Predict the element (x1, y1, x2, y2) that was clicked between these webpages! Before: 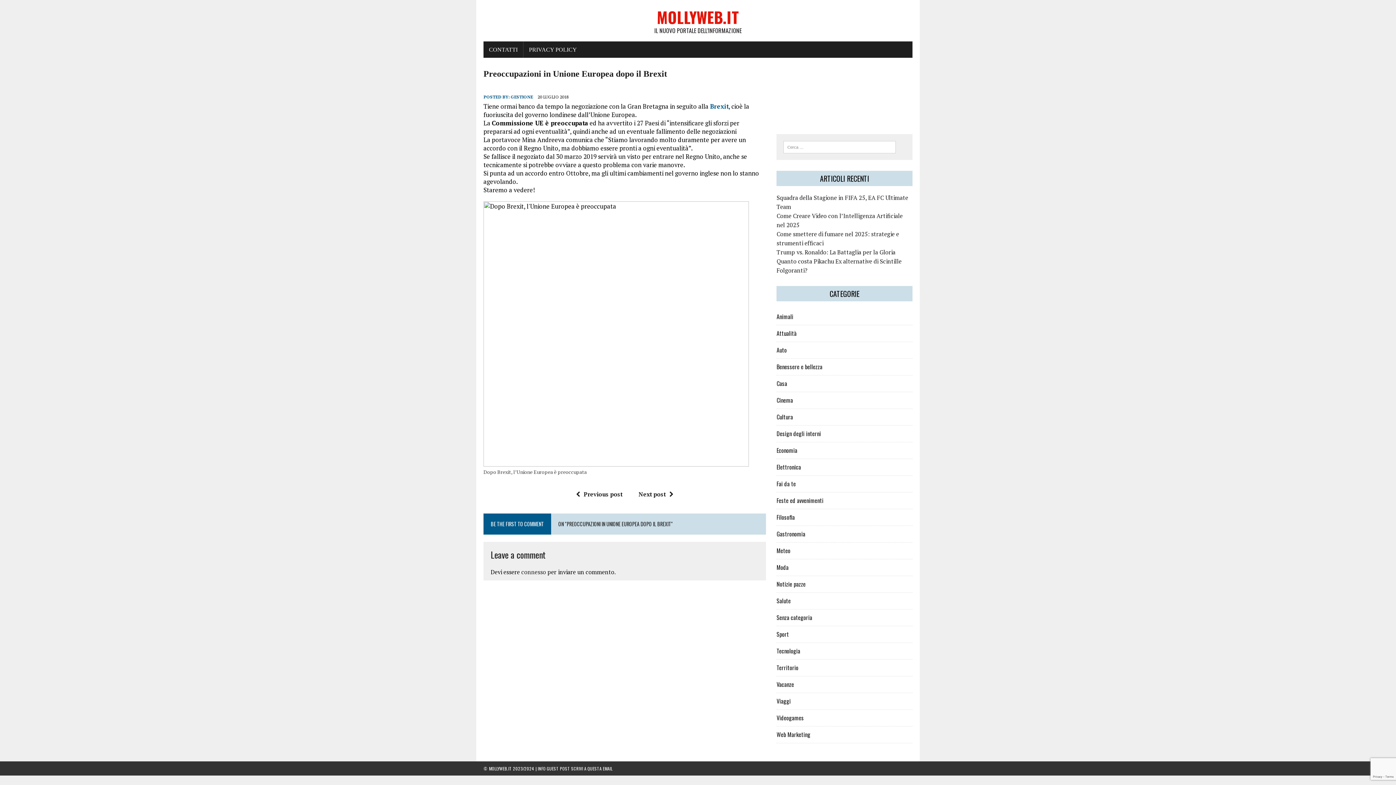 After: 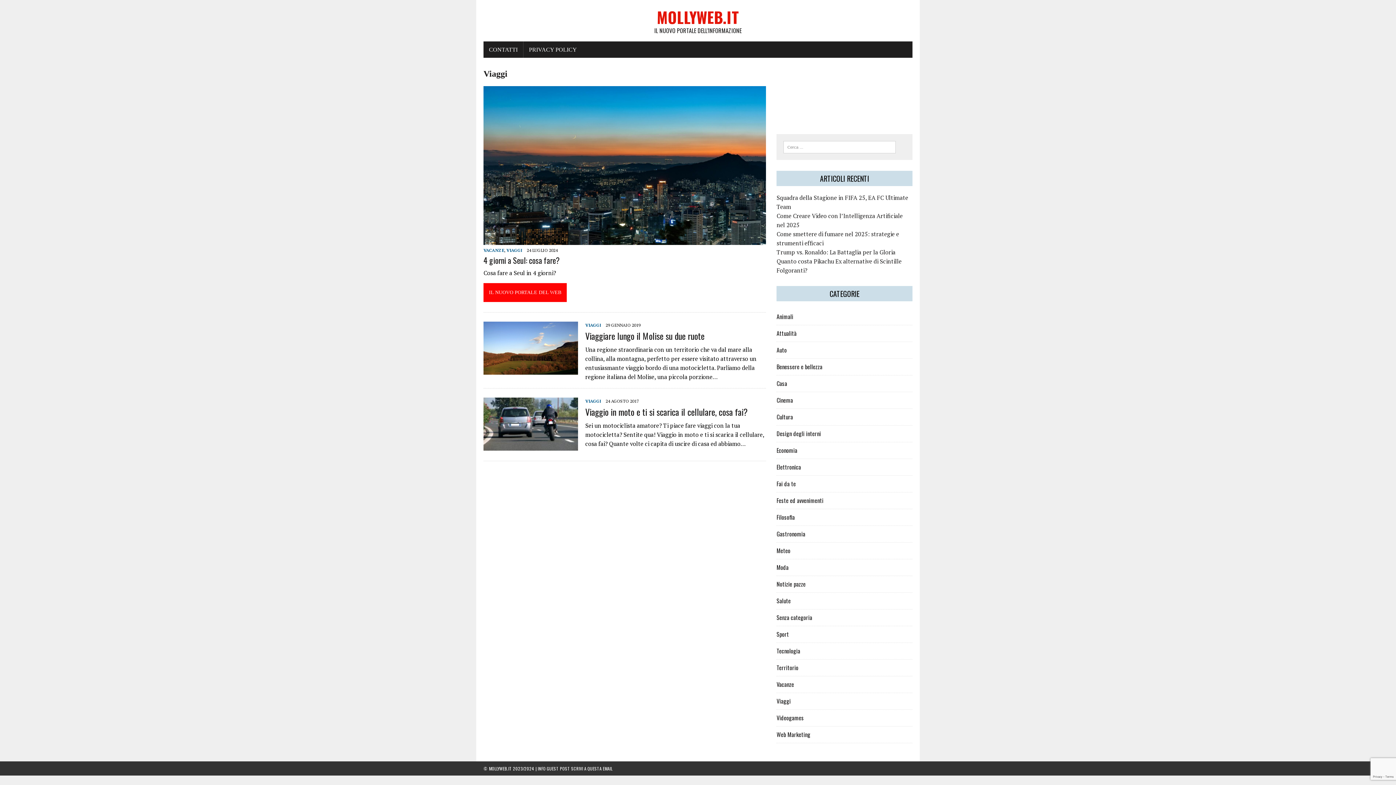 Action: label: Viaggi bbox: (776, 697, 791, 705)